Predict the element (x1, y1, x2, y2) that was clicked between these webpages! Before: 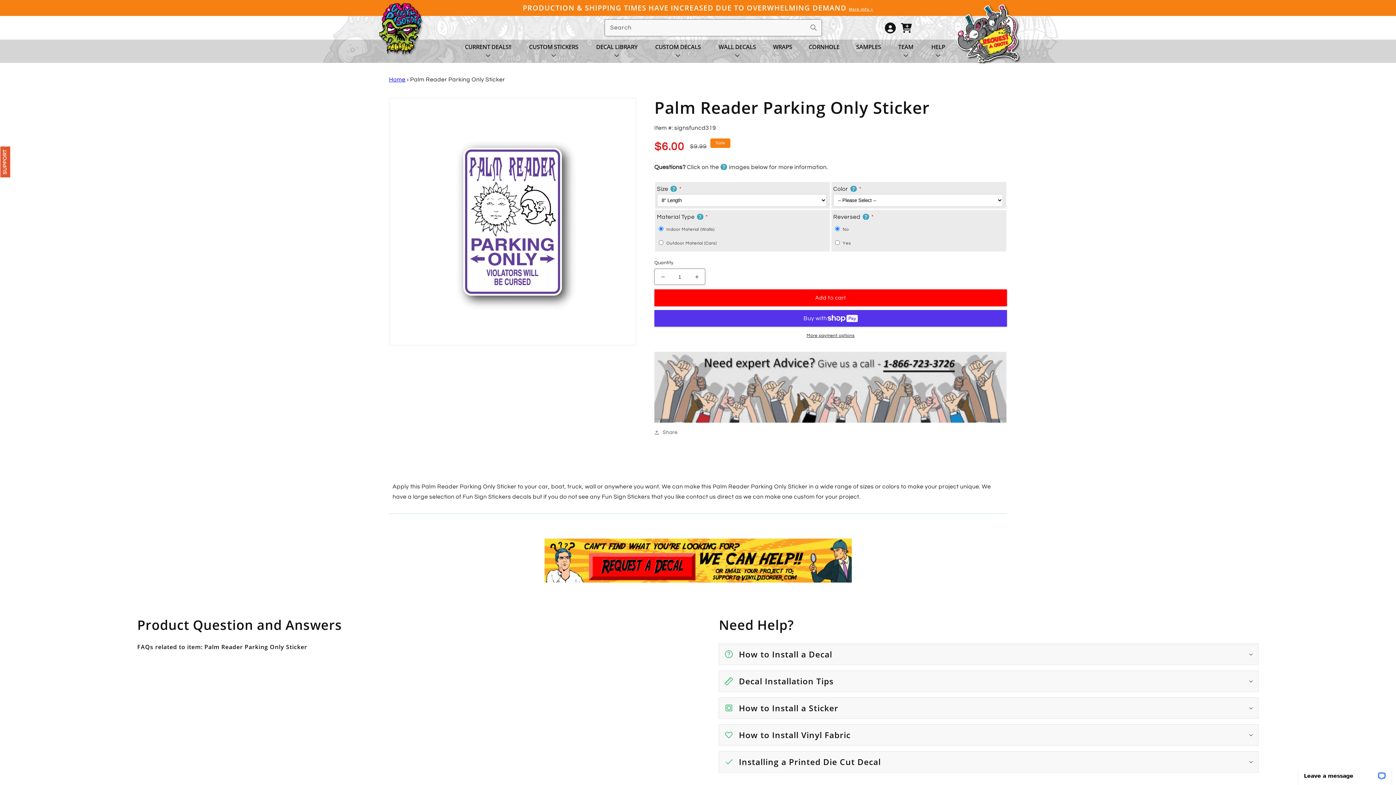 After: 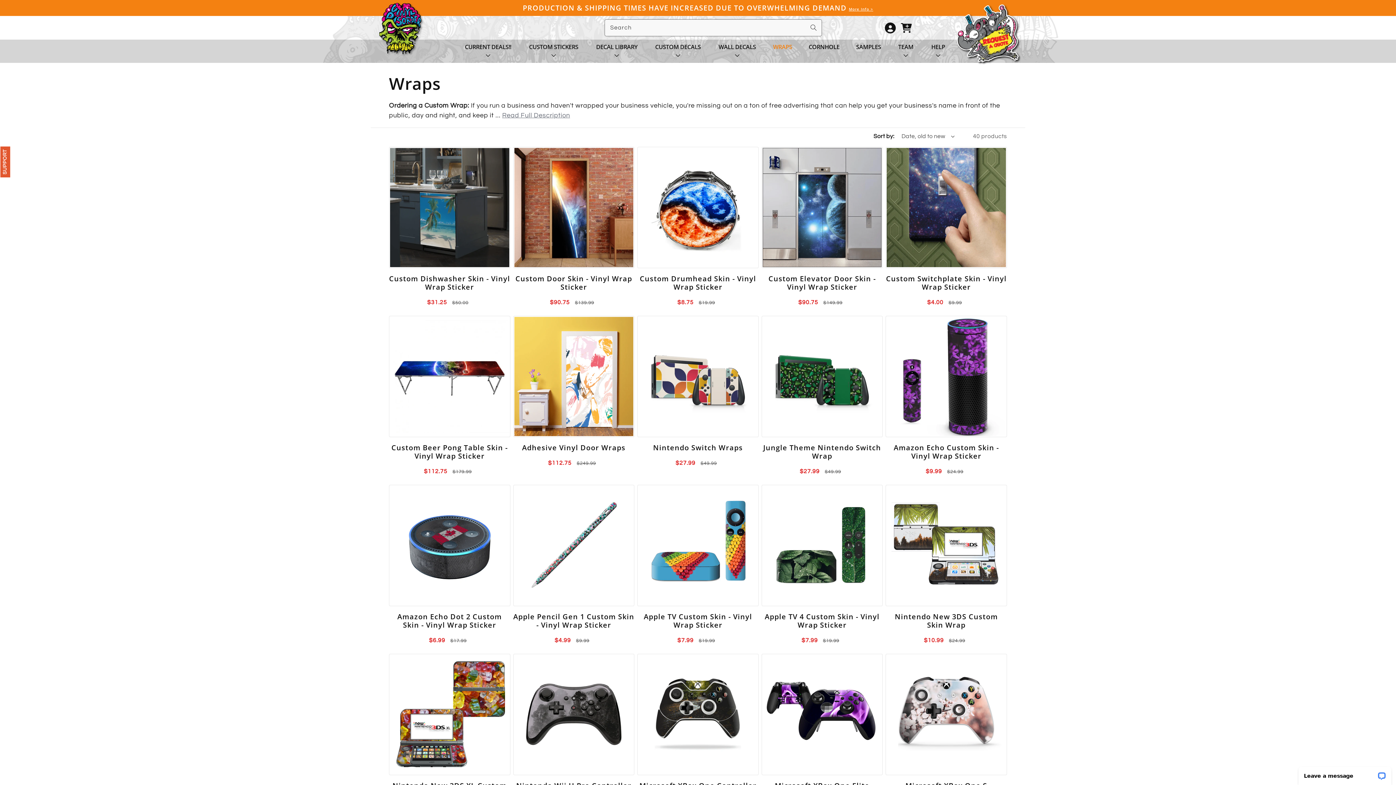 Action: label: WRAPS bbox: (773, 37, 792, 55)